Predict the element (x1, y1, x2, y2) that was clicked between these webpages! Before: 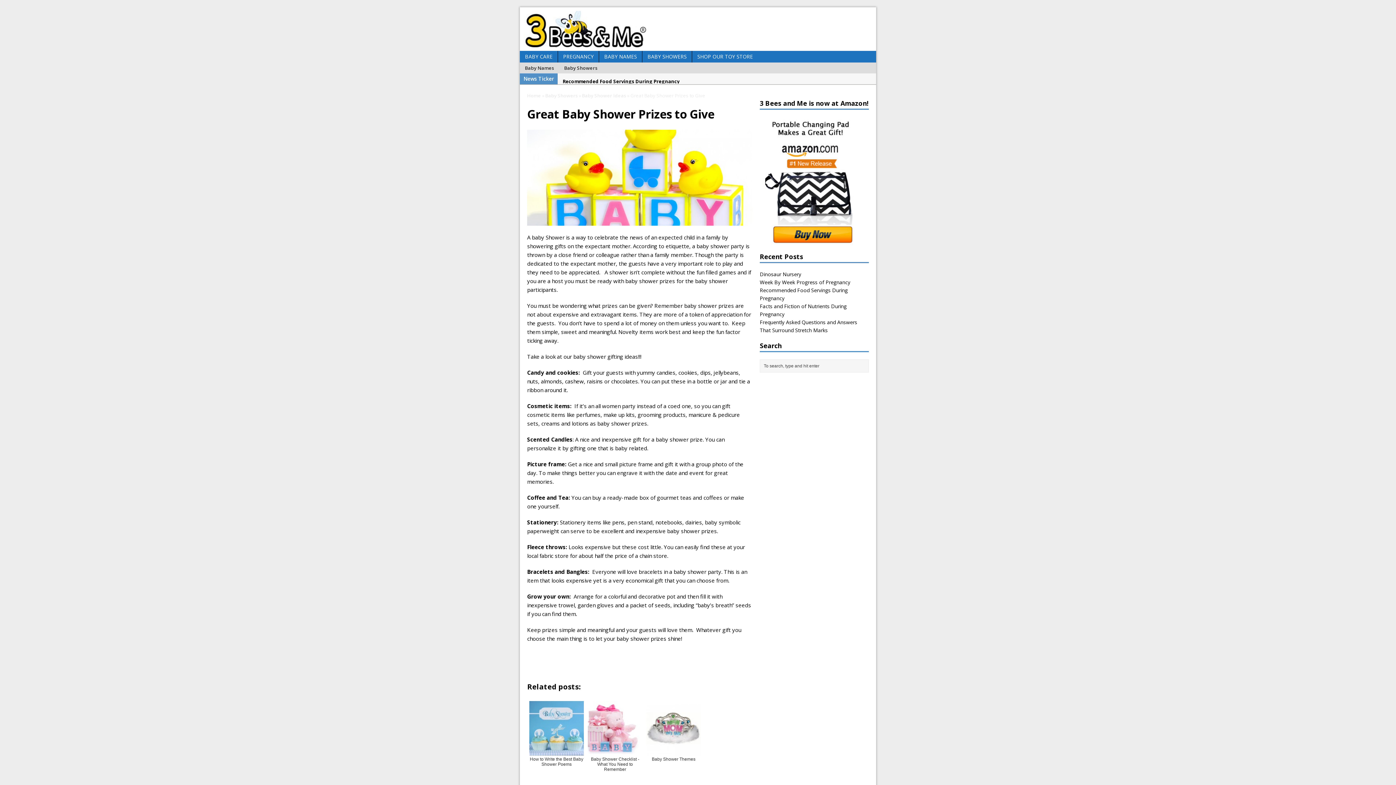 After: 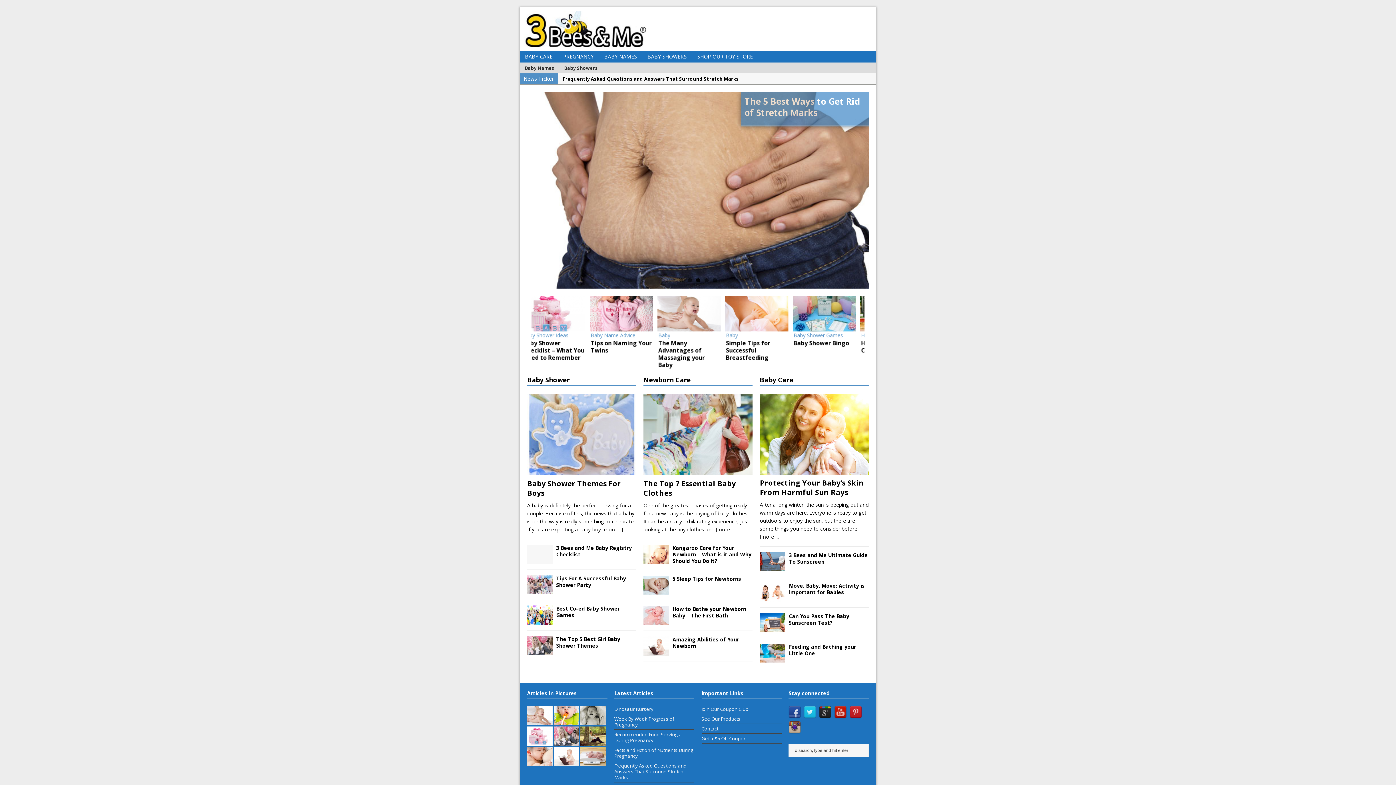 Action: label: Home bbox: (527, 92, 541, 98)